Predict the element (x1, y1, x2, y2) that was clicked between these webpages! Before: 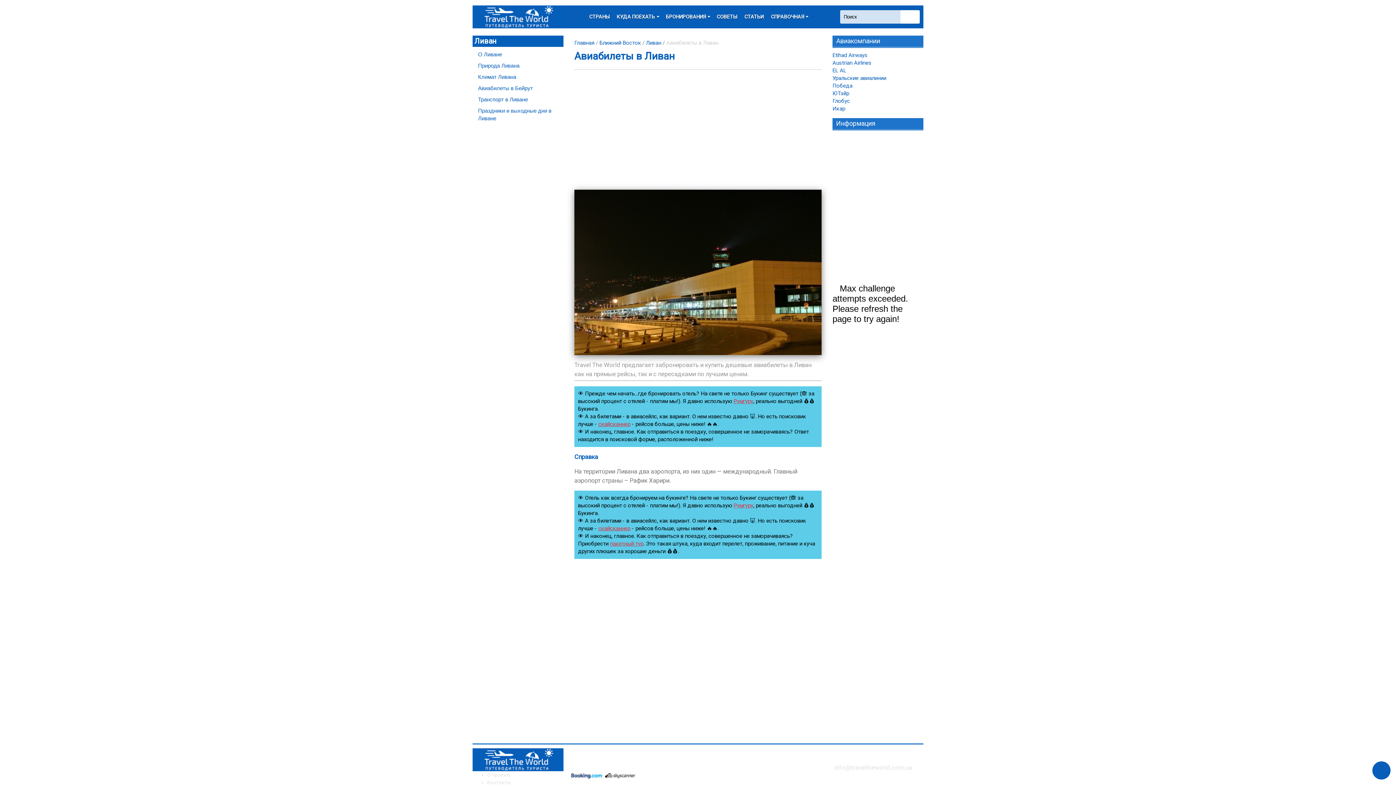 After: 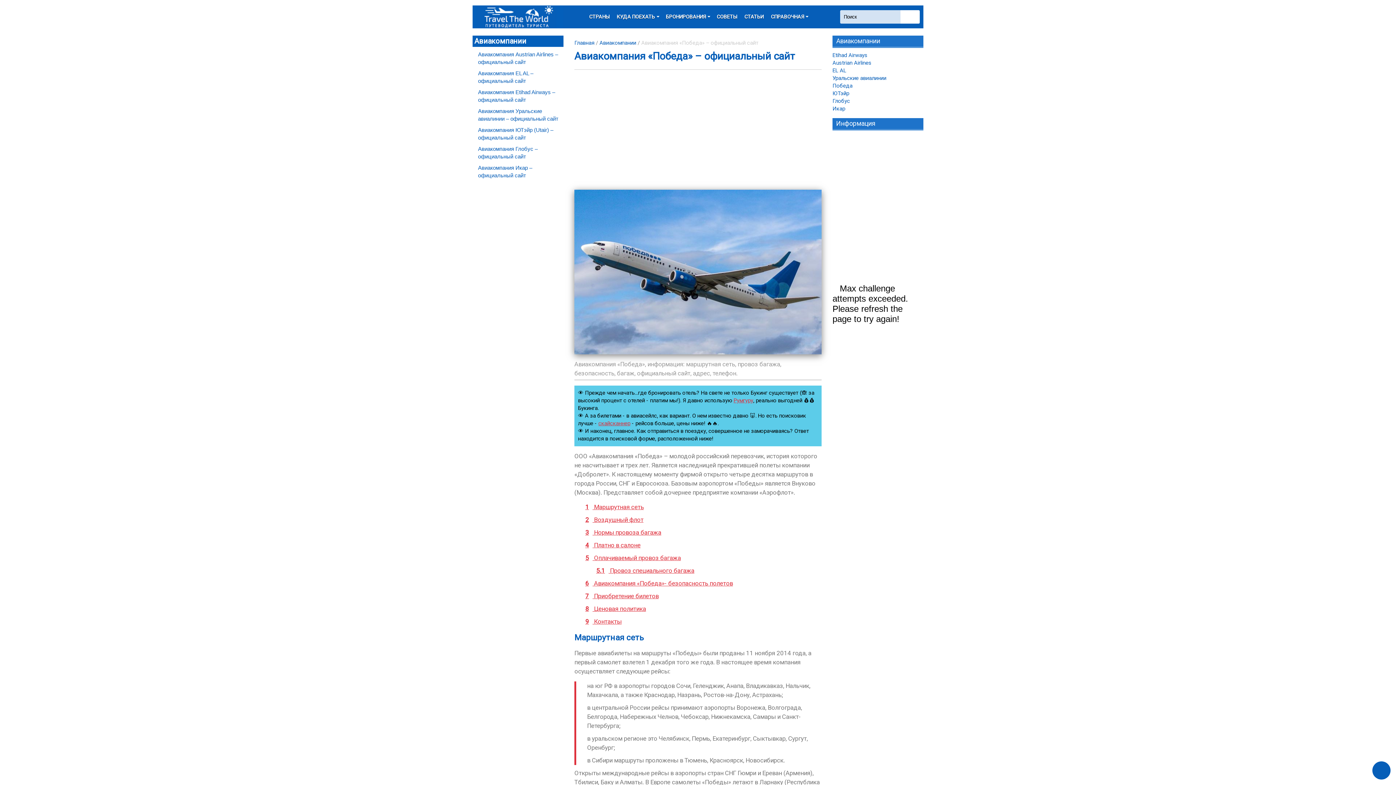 Action: bbox: (832, 82, 852, 89) label: Победа